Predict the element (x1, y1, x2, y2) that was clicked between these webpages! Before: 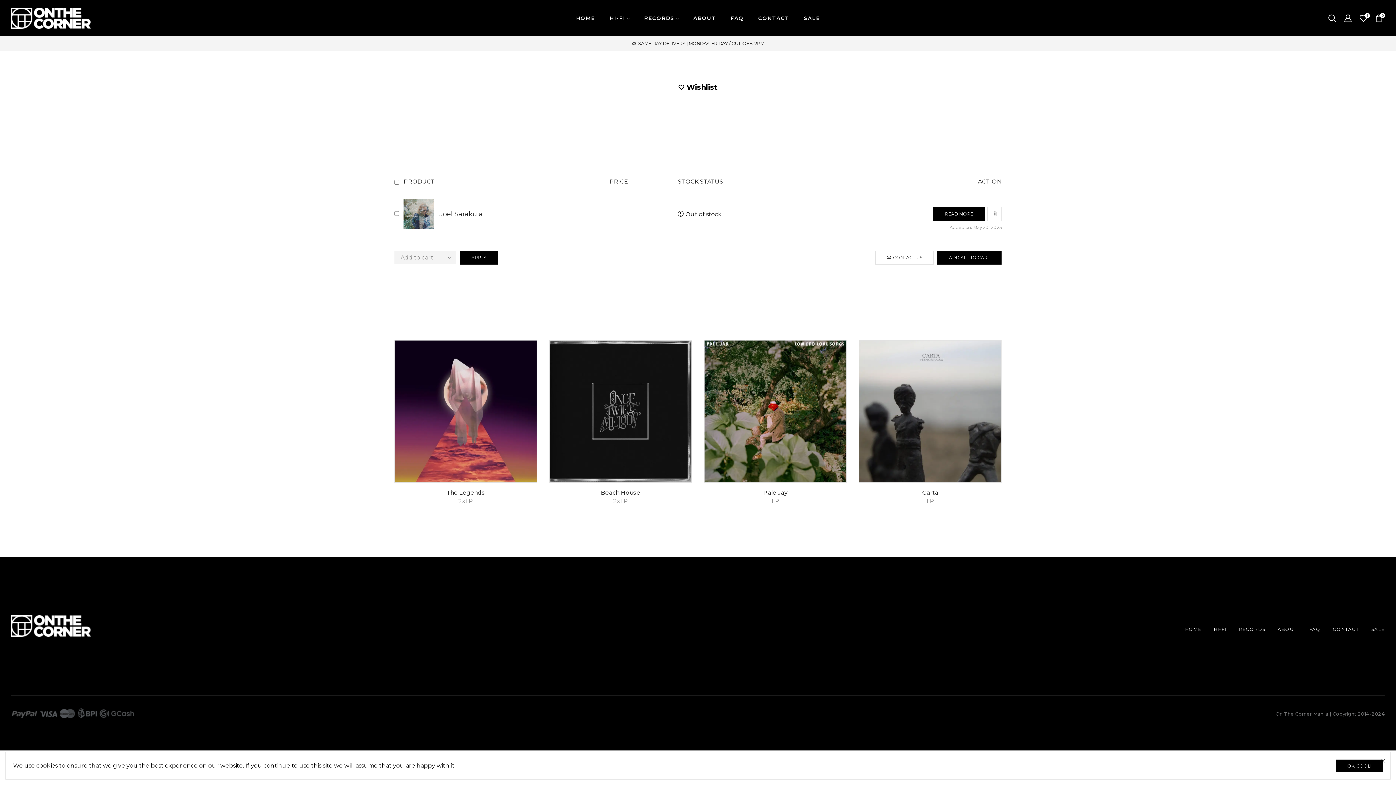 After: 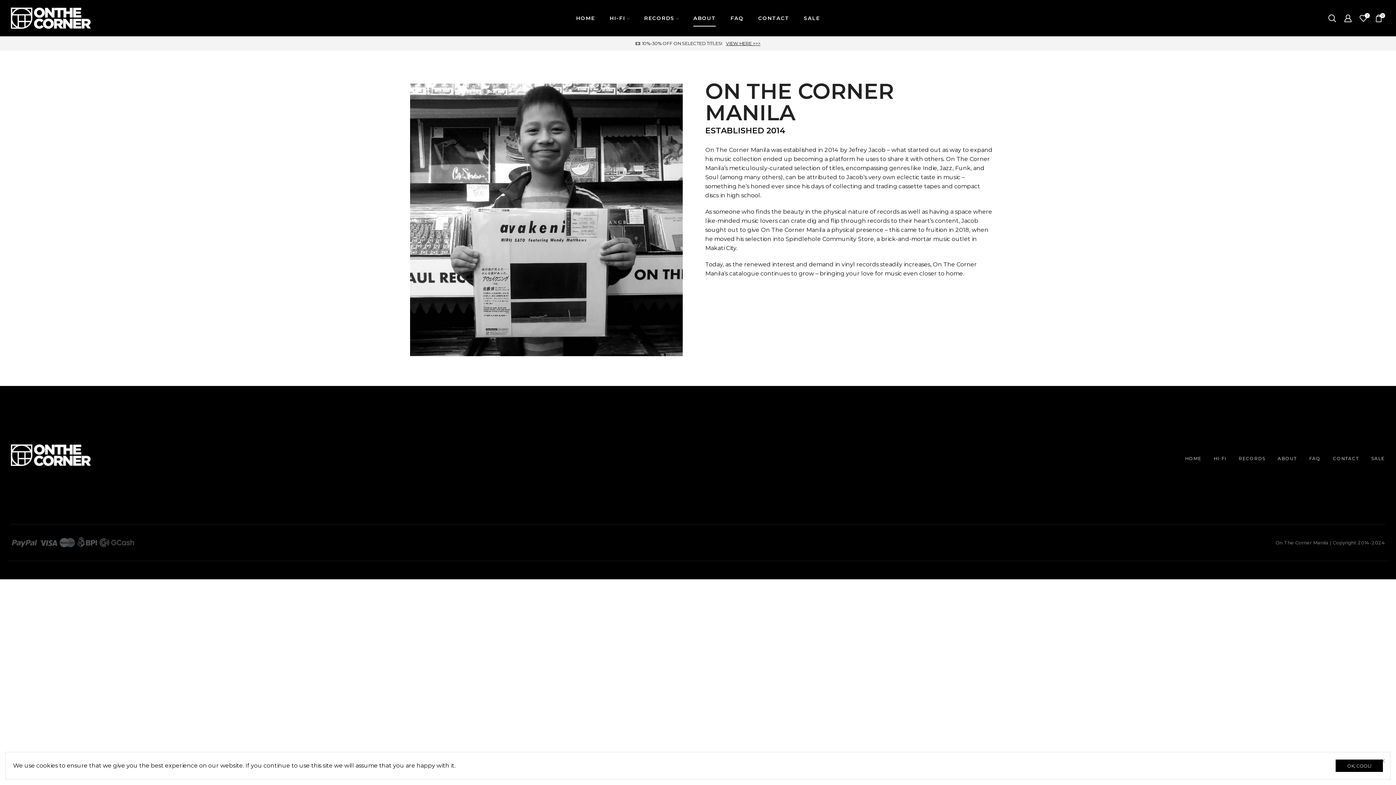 Action: label: ABOUT bbox: (1278, 622, 1297, 636)